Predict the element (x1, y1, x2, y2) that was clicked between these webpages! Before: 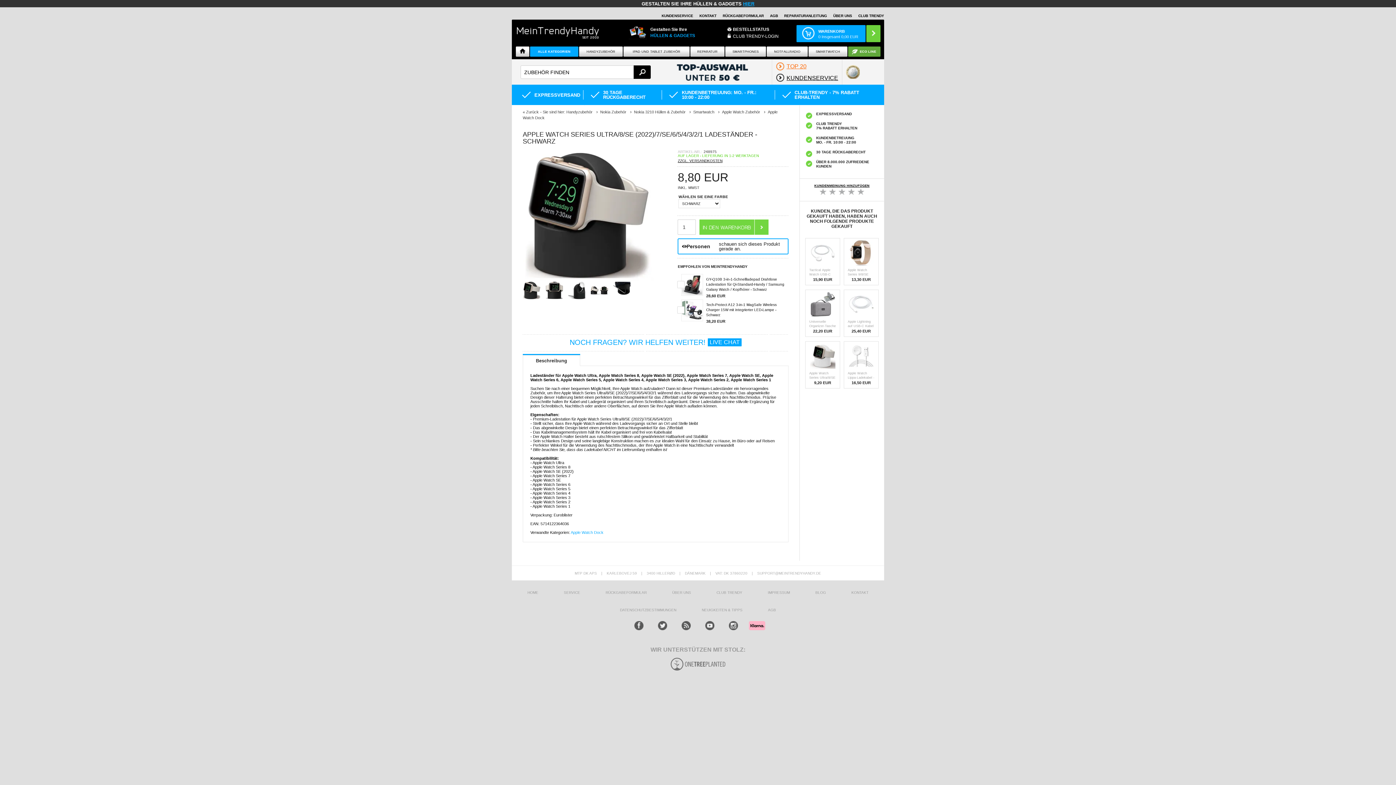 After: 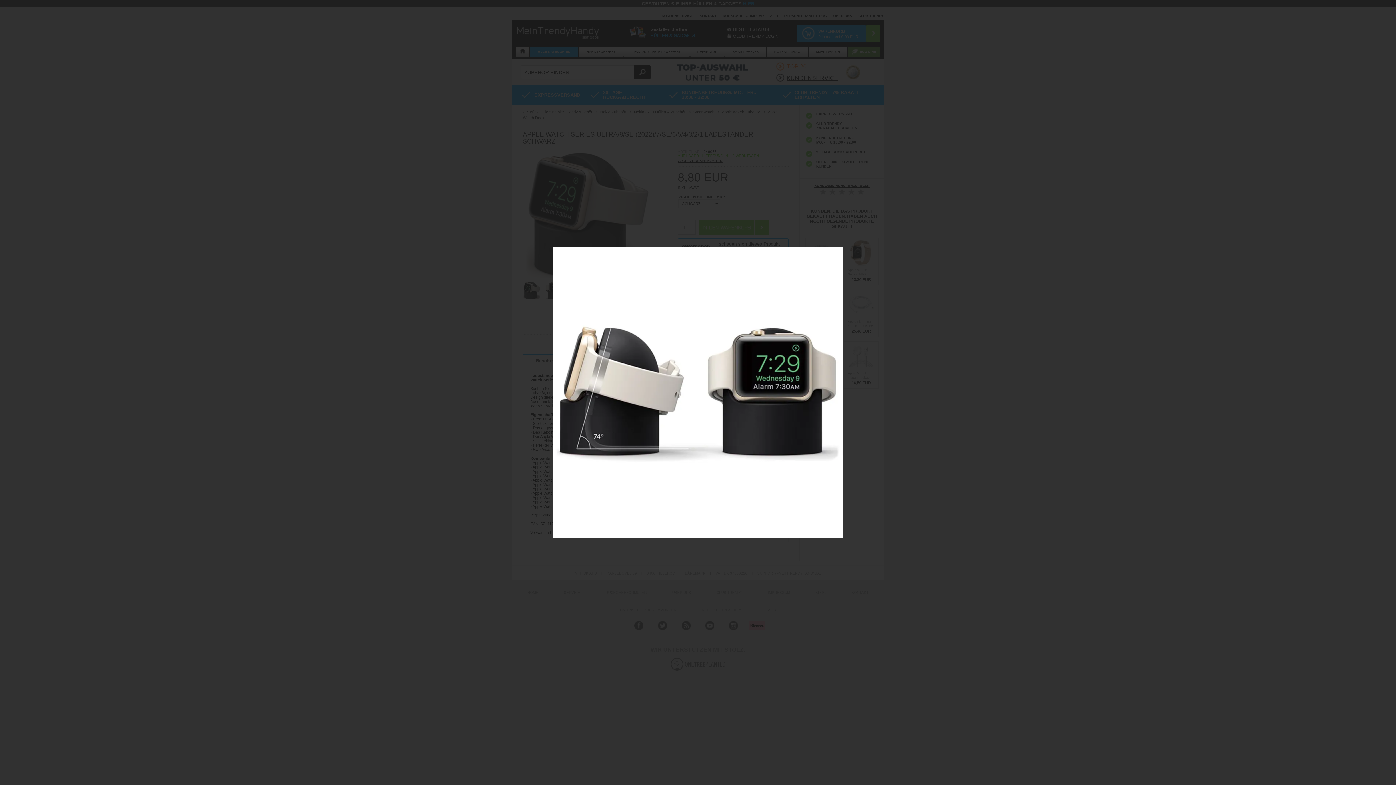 Action: bbox: (590, 295, 613, 300)